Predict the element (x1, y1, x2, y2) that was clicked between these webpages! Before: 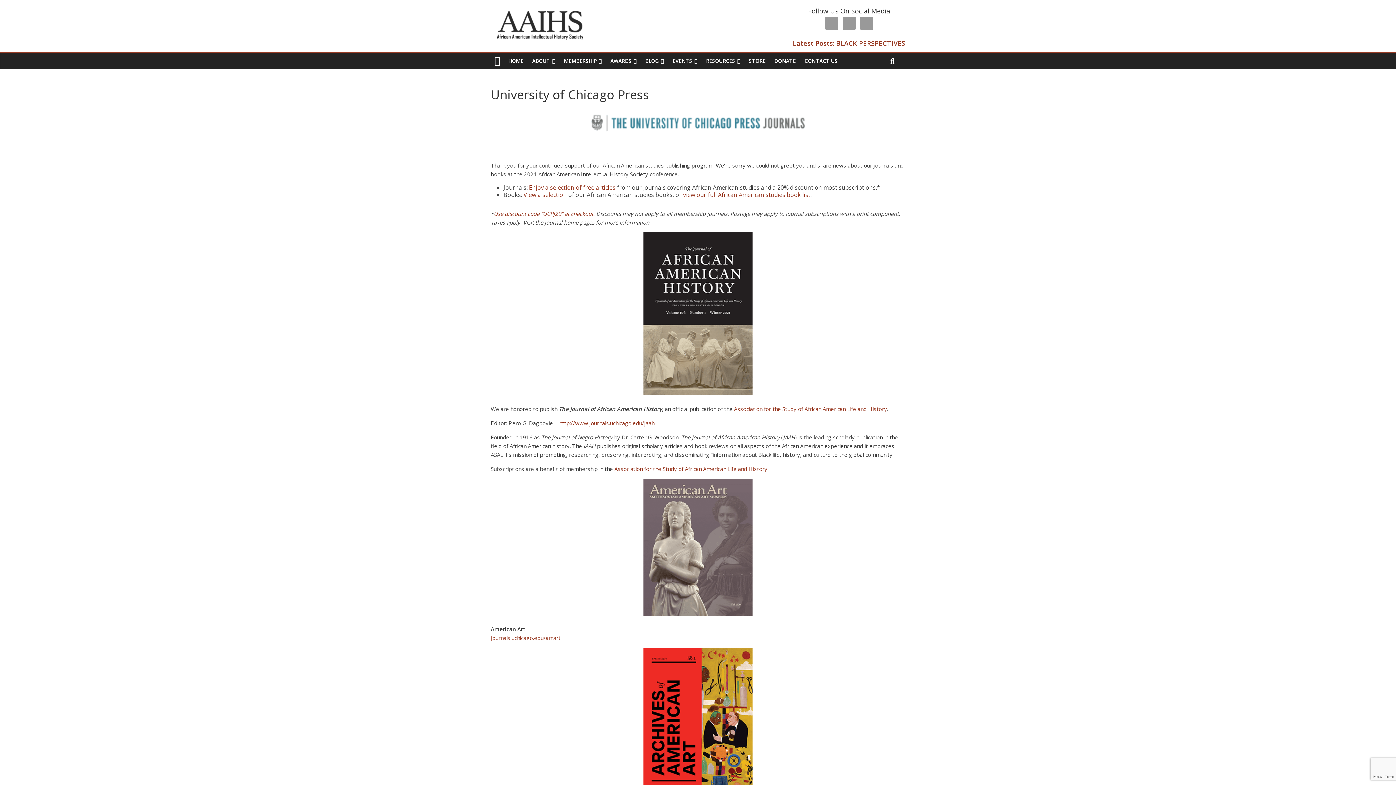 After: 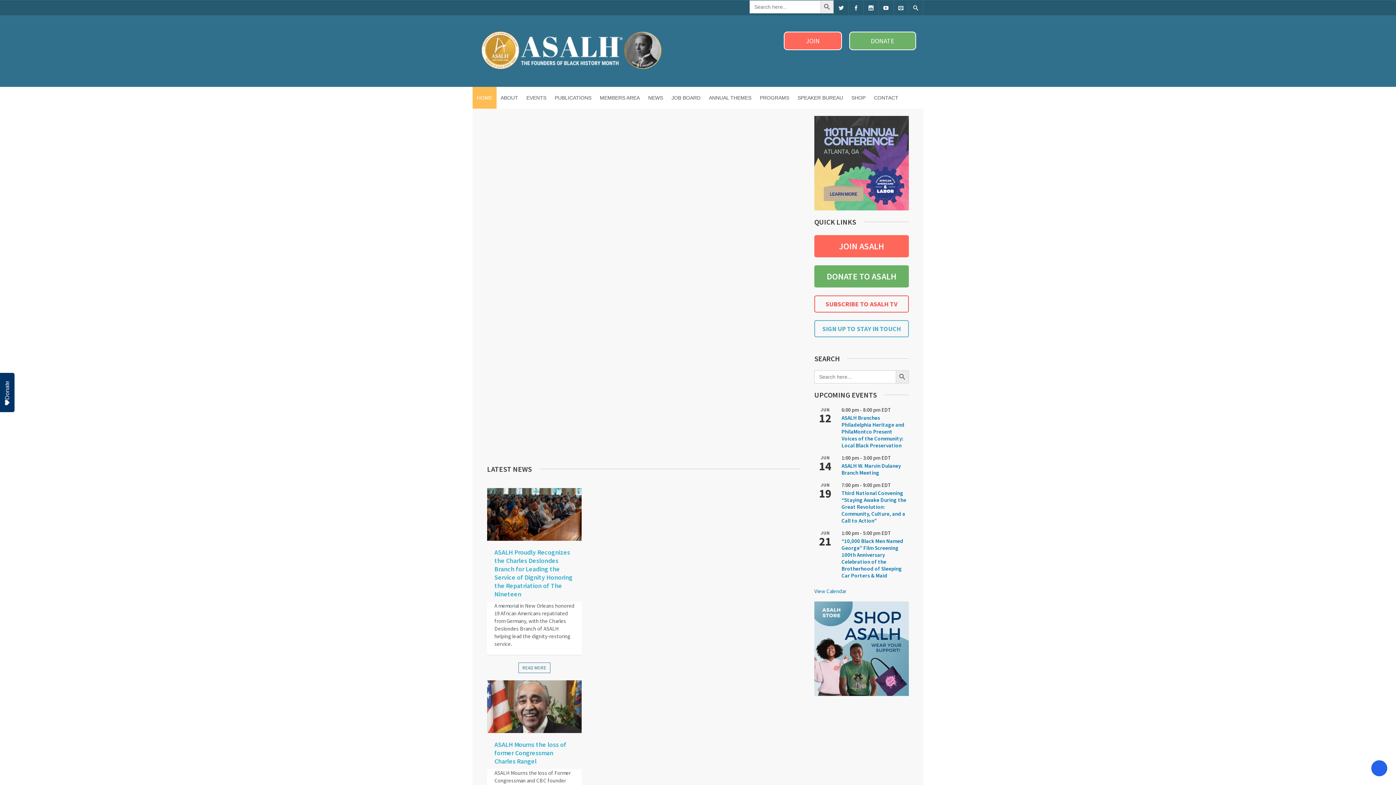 Action: label: Association for the Study of African American Life and History bbox: (734, 405, 887, 412)